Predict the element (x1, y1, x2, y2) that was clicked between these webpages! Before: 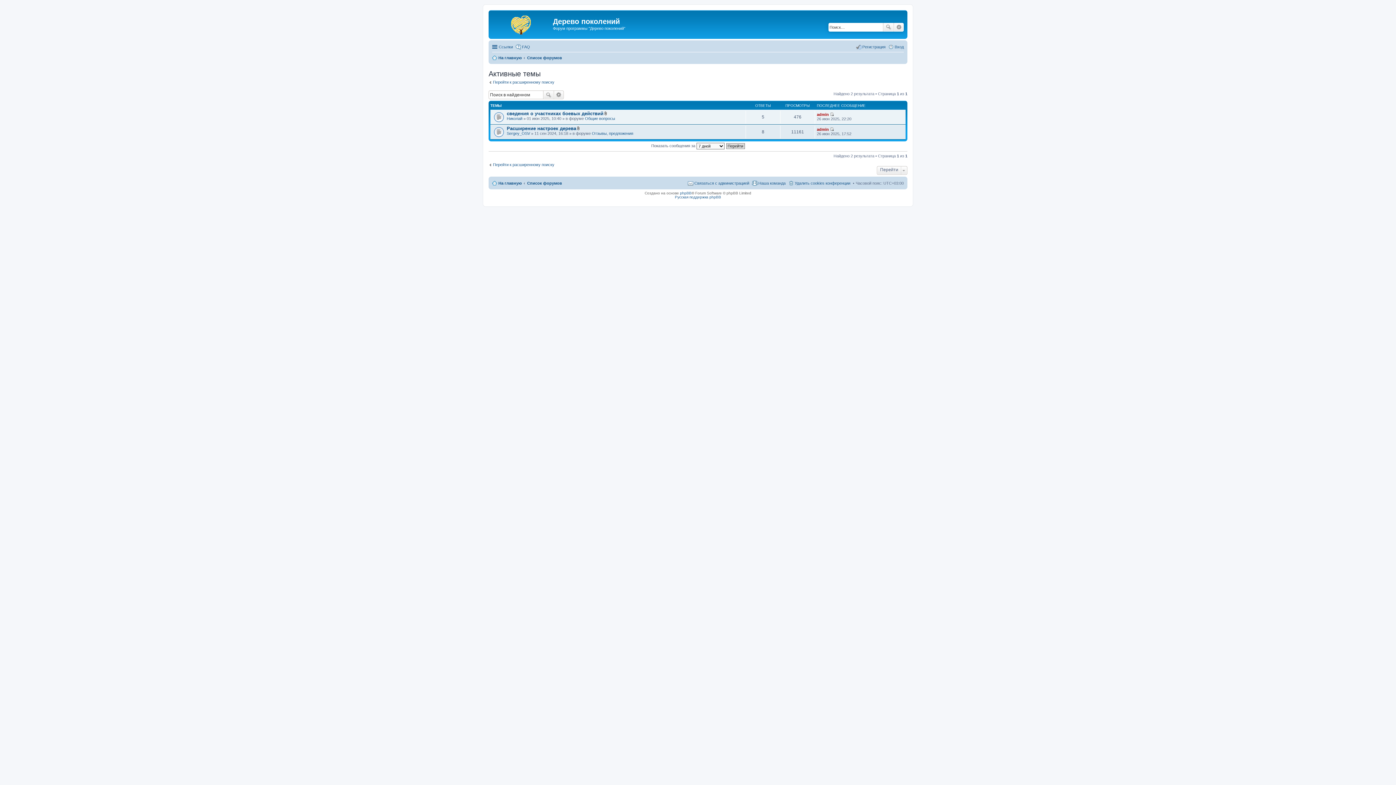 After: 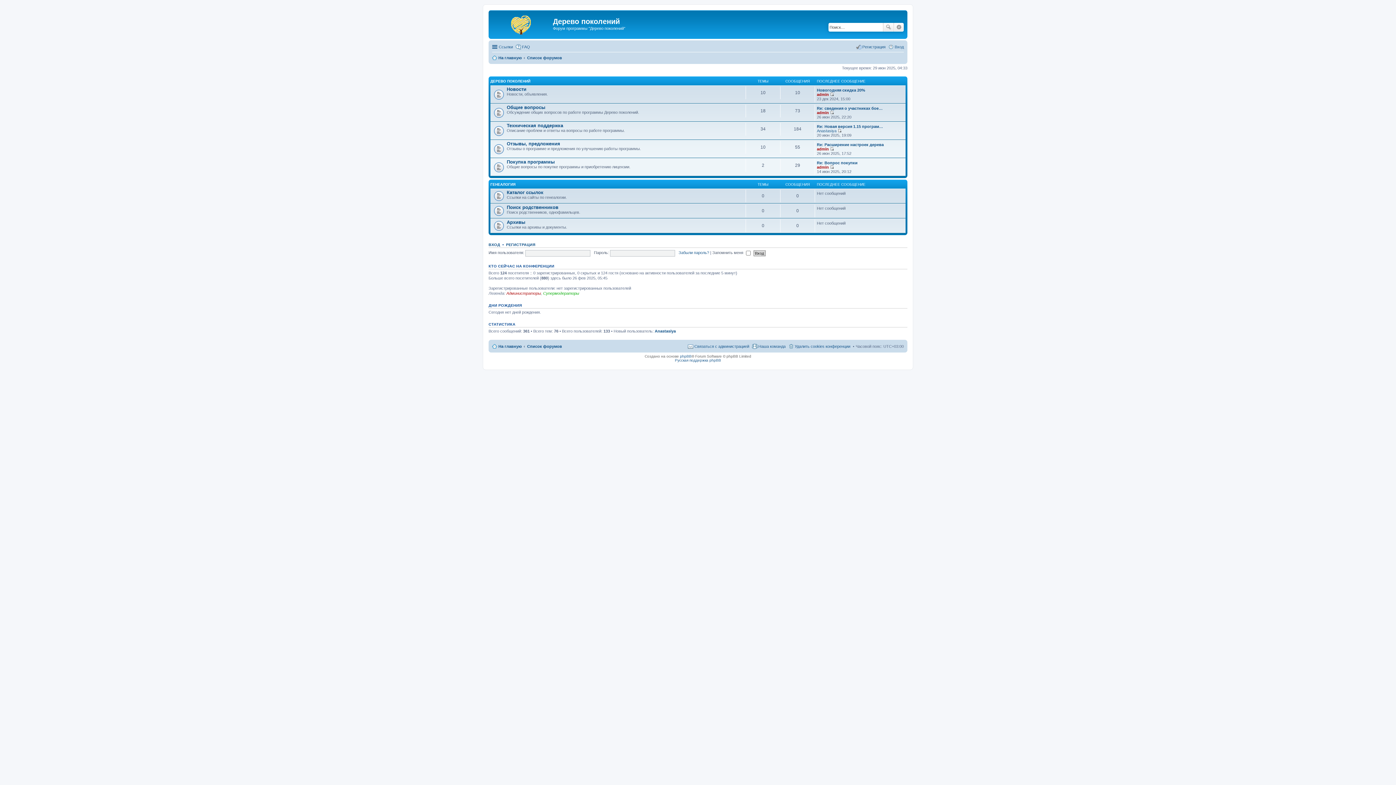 Action: label: Список форумов bbox: (527, 178, 562, 187)